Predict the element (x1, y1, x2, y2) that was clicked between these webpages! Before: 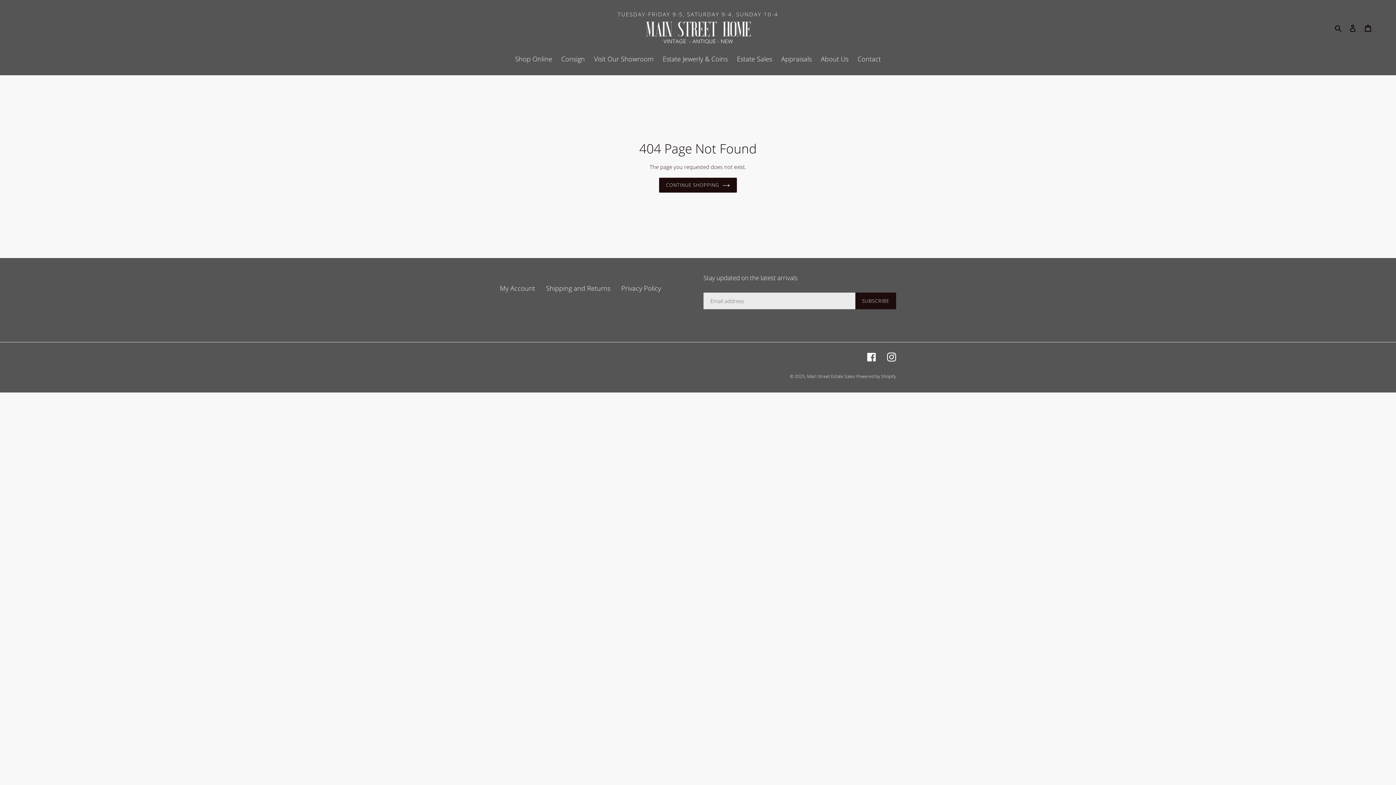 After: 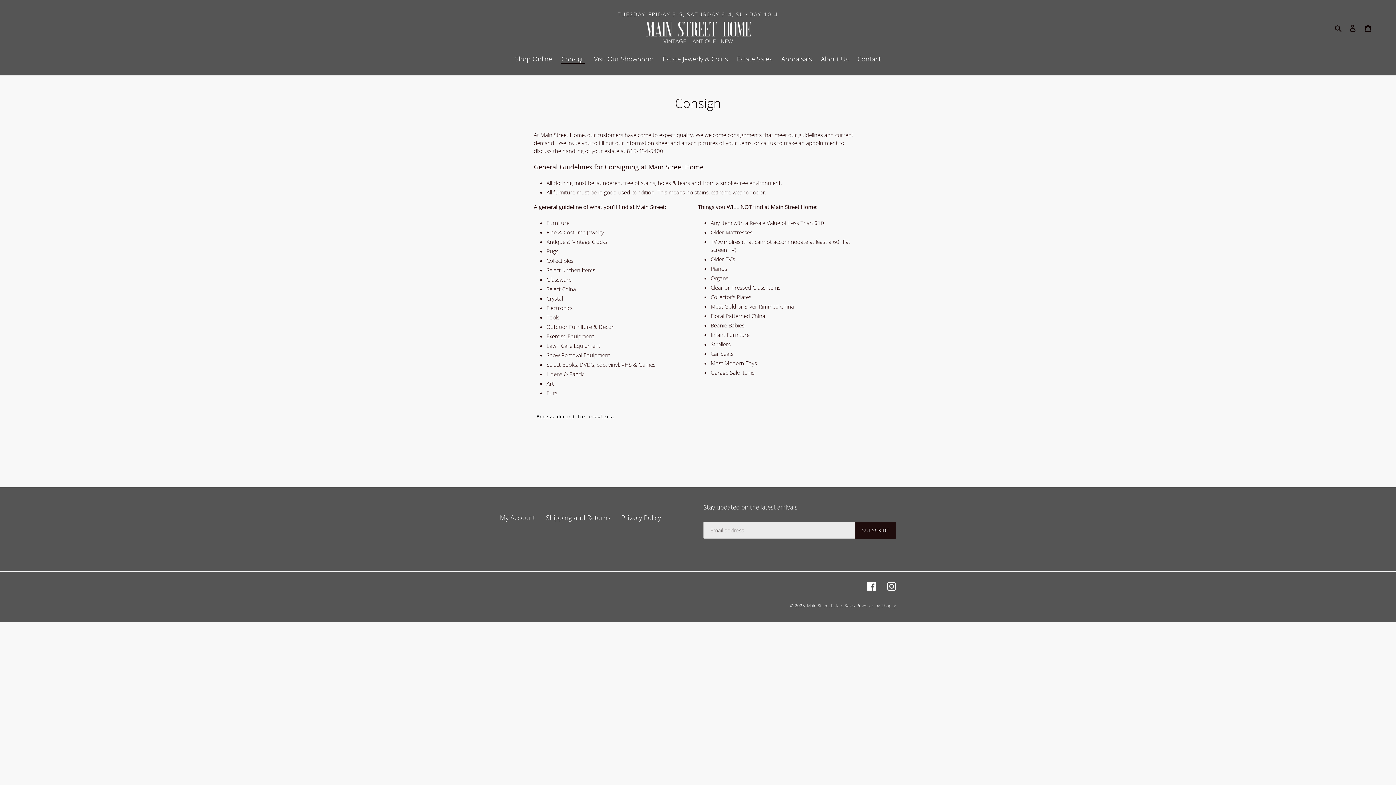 Action: label: Consign bbox: (557, 54, 588, 65)